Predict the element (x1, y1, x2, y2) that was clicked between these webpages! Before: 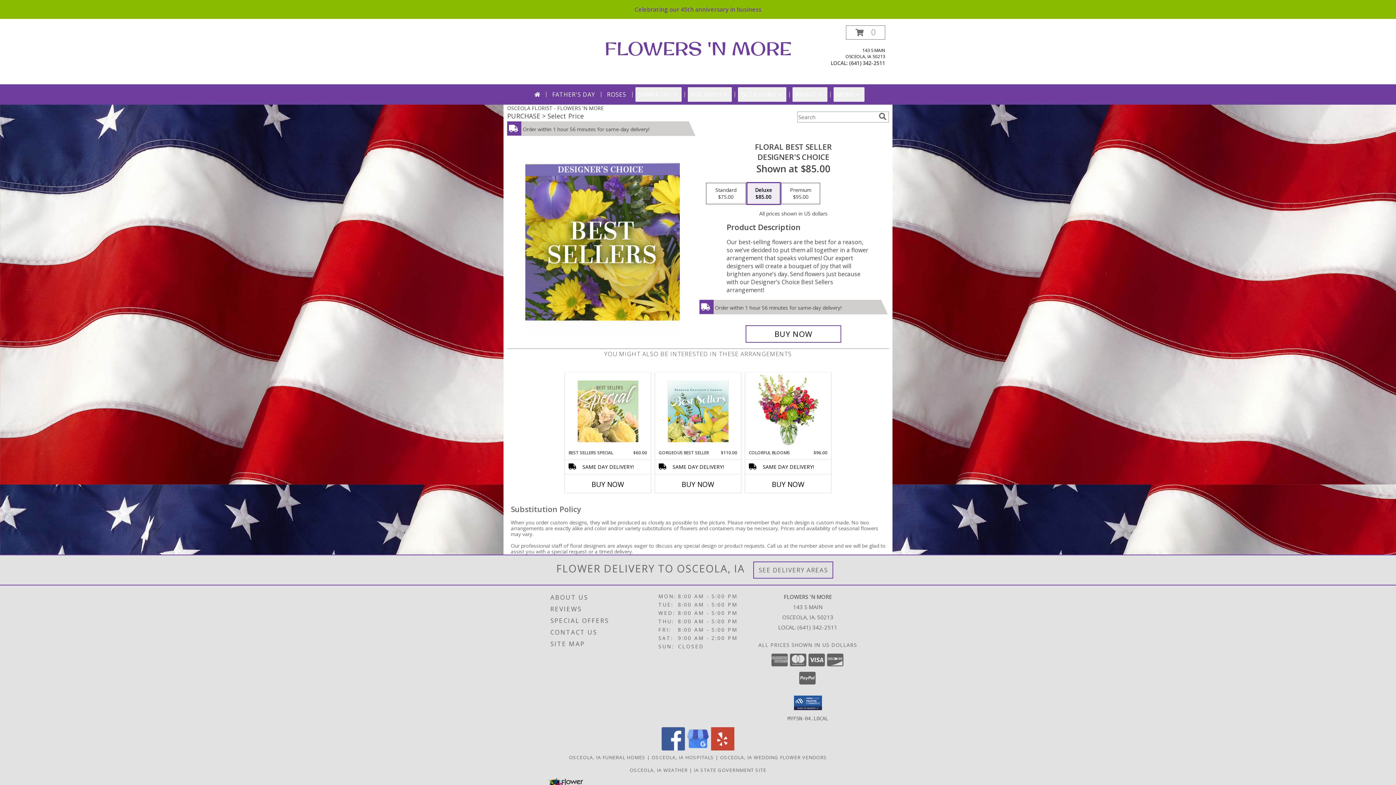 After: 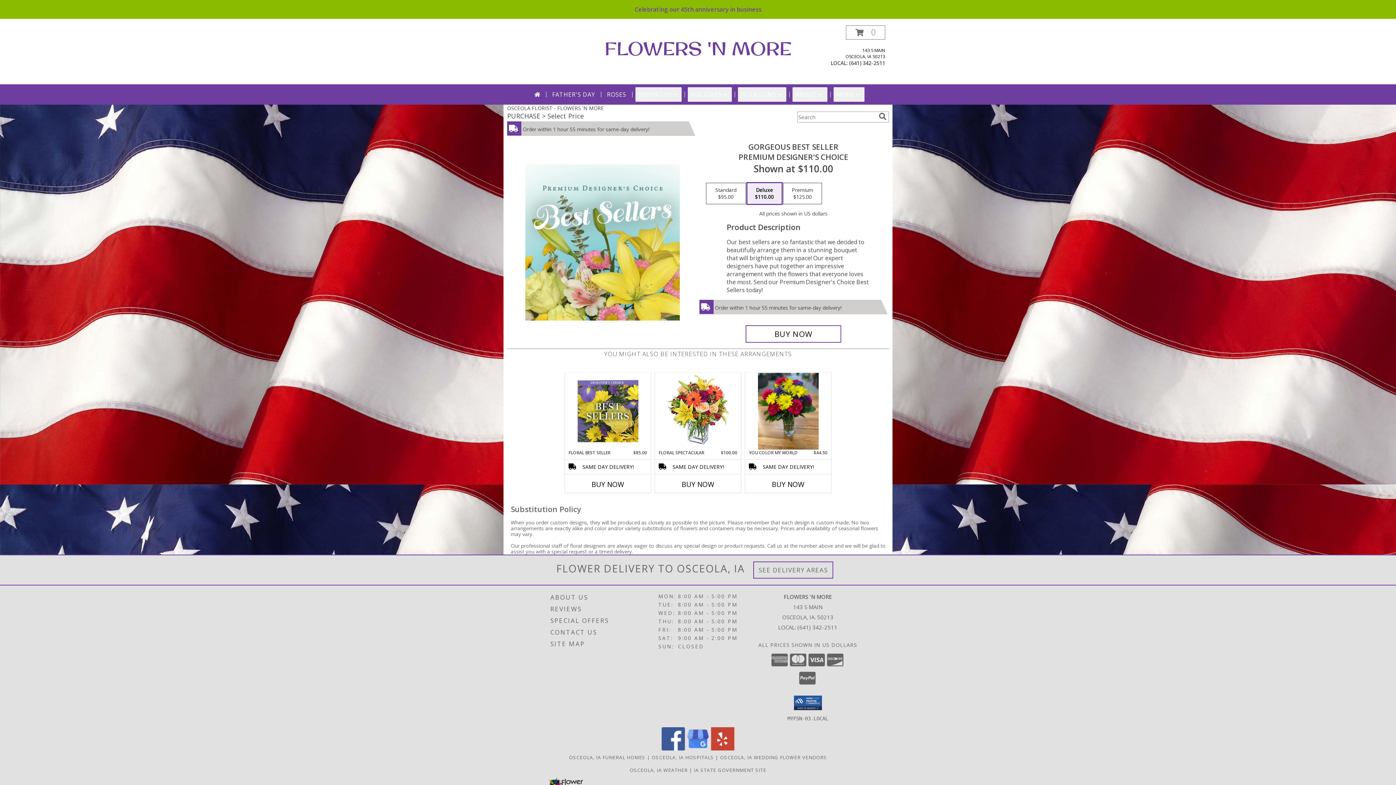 Action: bbox: (667, 374, 728, 448) label: View Gorgeous Best Seller Premium Designer's Choice Info